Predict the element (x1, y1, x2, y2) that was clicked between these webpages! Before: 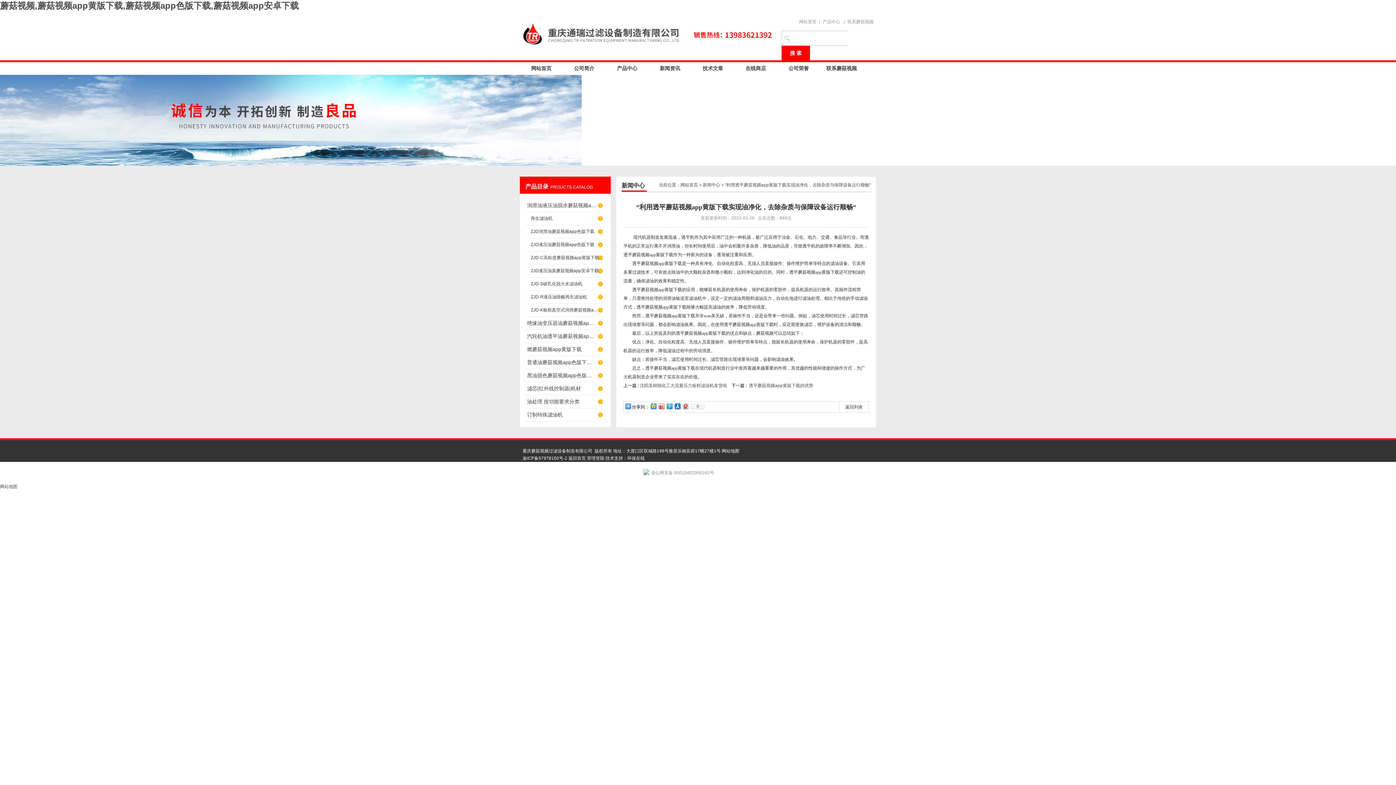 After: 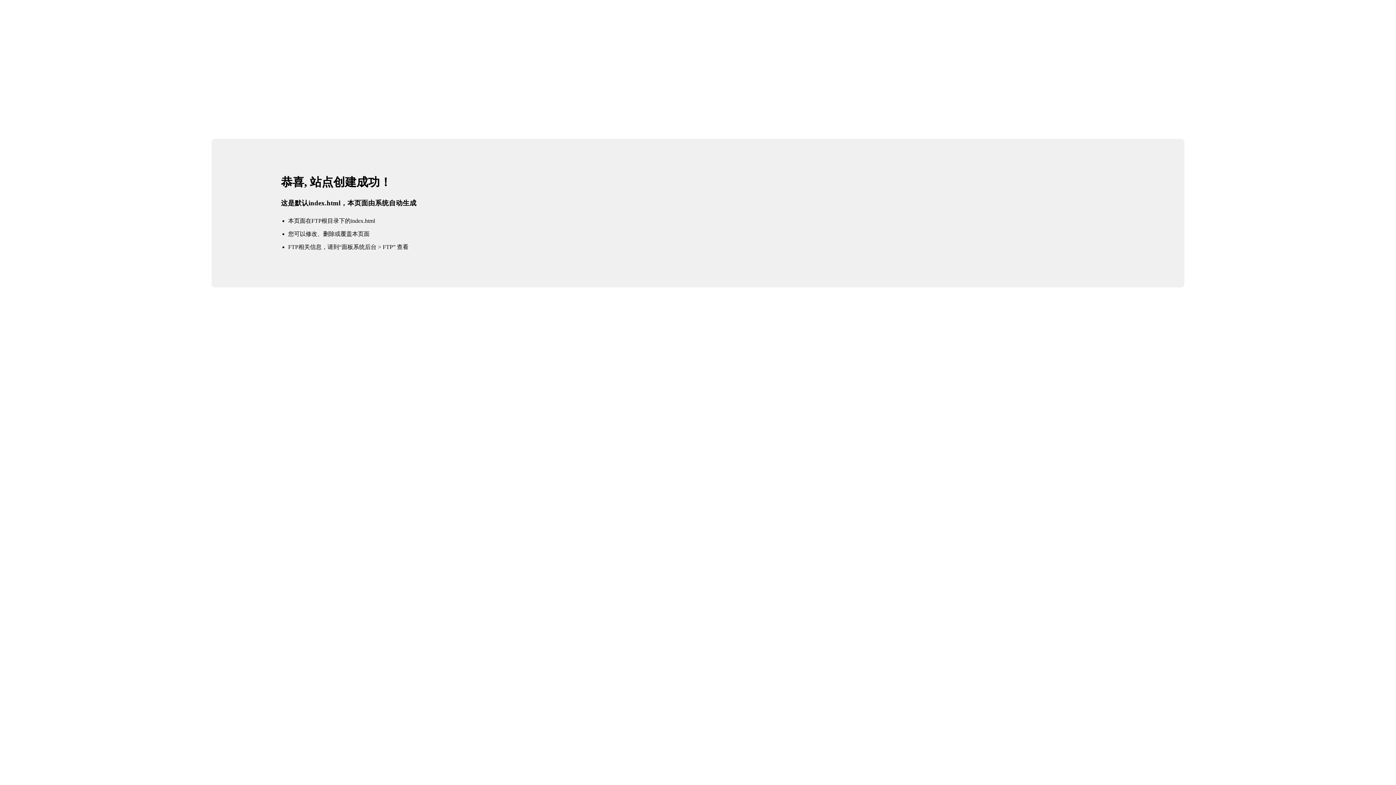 Action: bbox: (520, 11, 774, 55) label: 重庆蘑菇视频过滤设备制造有限公司